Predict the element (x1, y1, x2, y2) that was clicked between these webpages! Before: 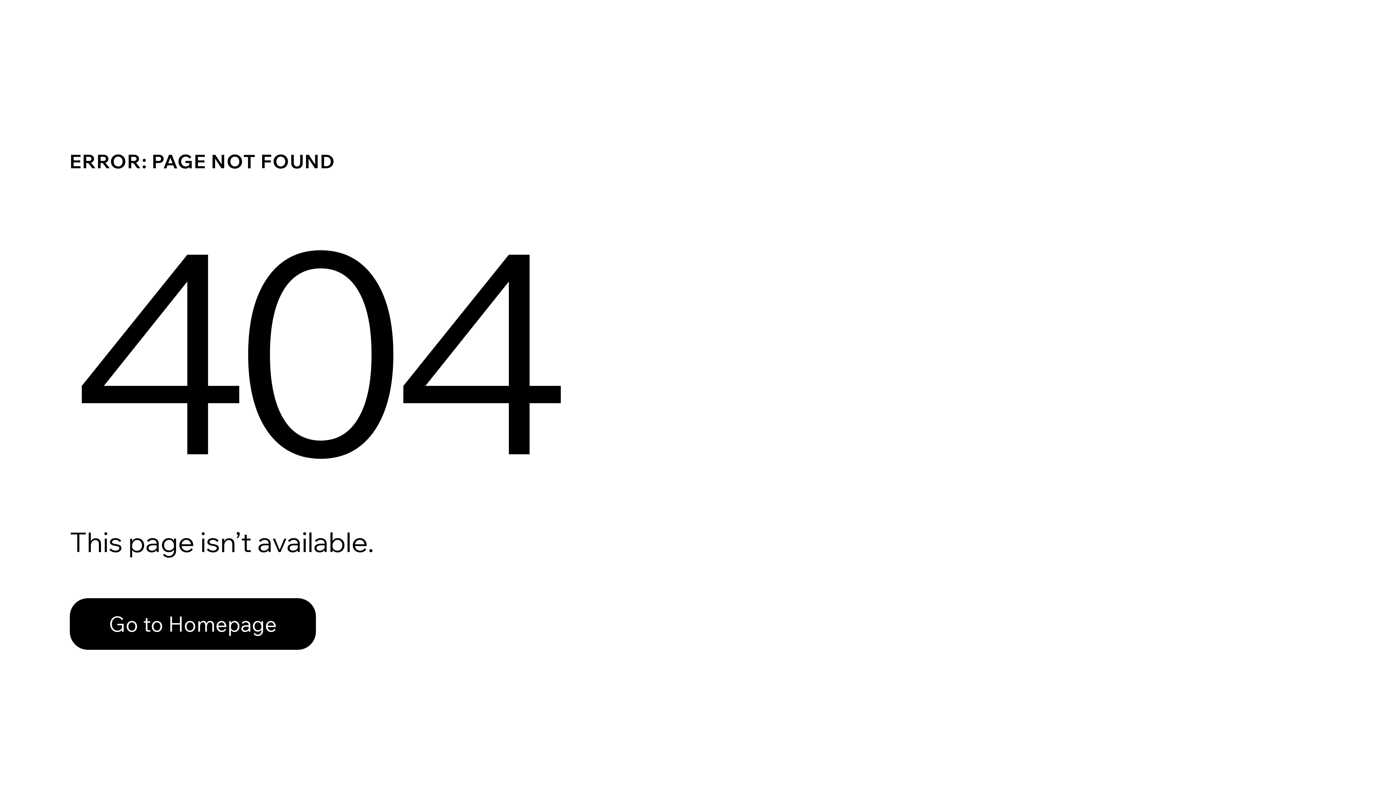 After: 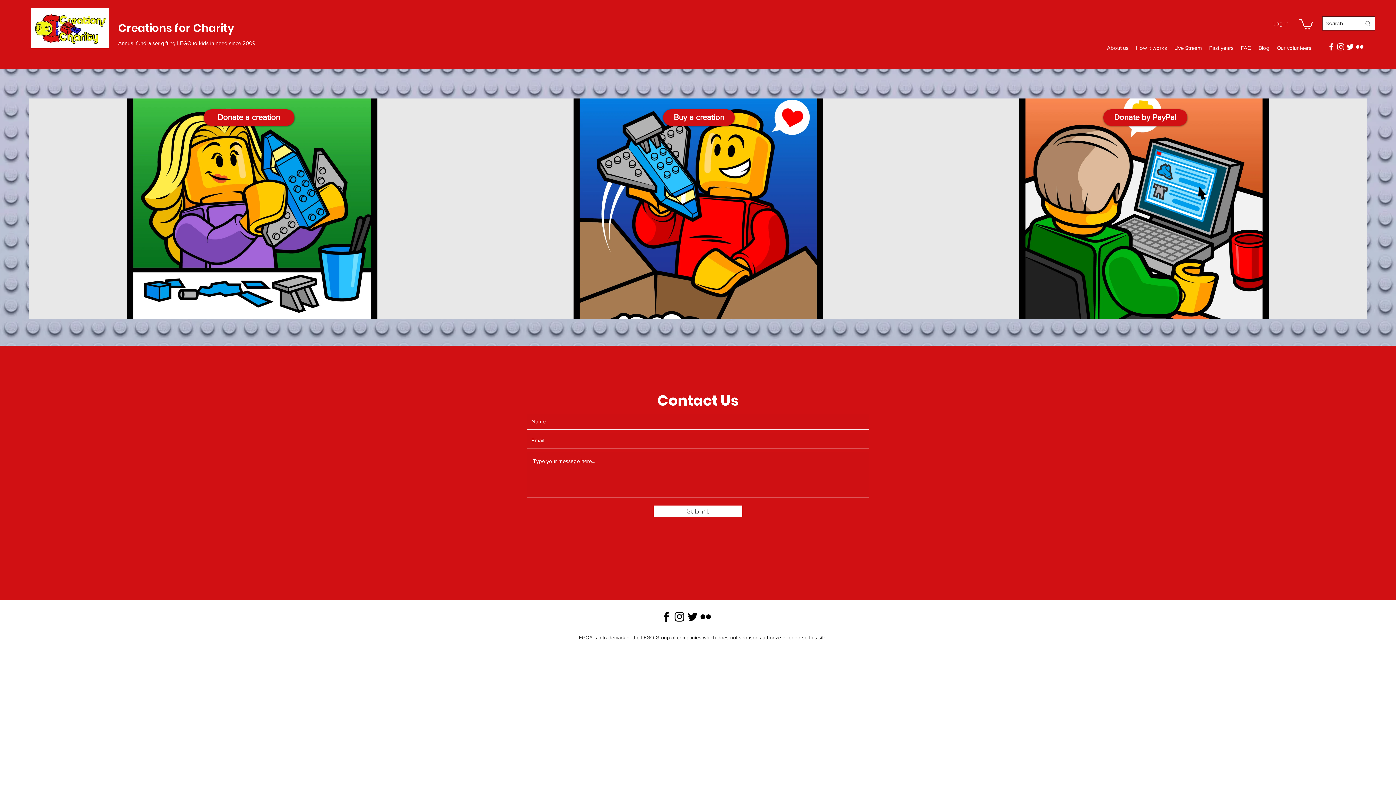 Action: label: Go to Homepage bbox: (69, 598, 316, 650)